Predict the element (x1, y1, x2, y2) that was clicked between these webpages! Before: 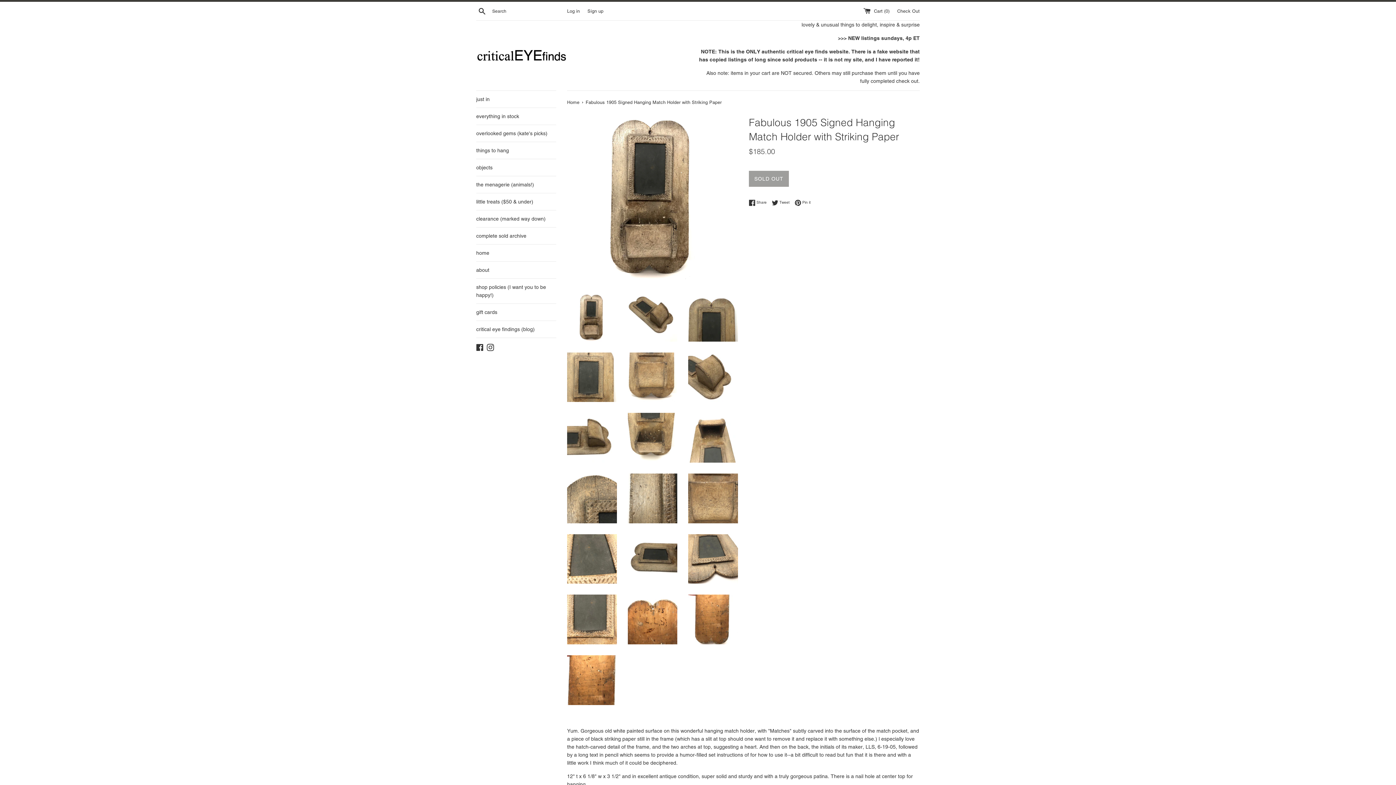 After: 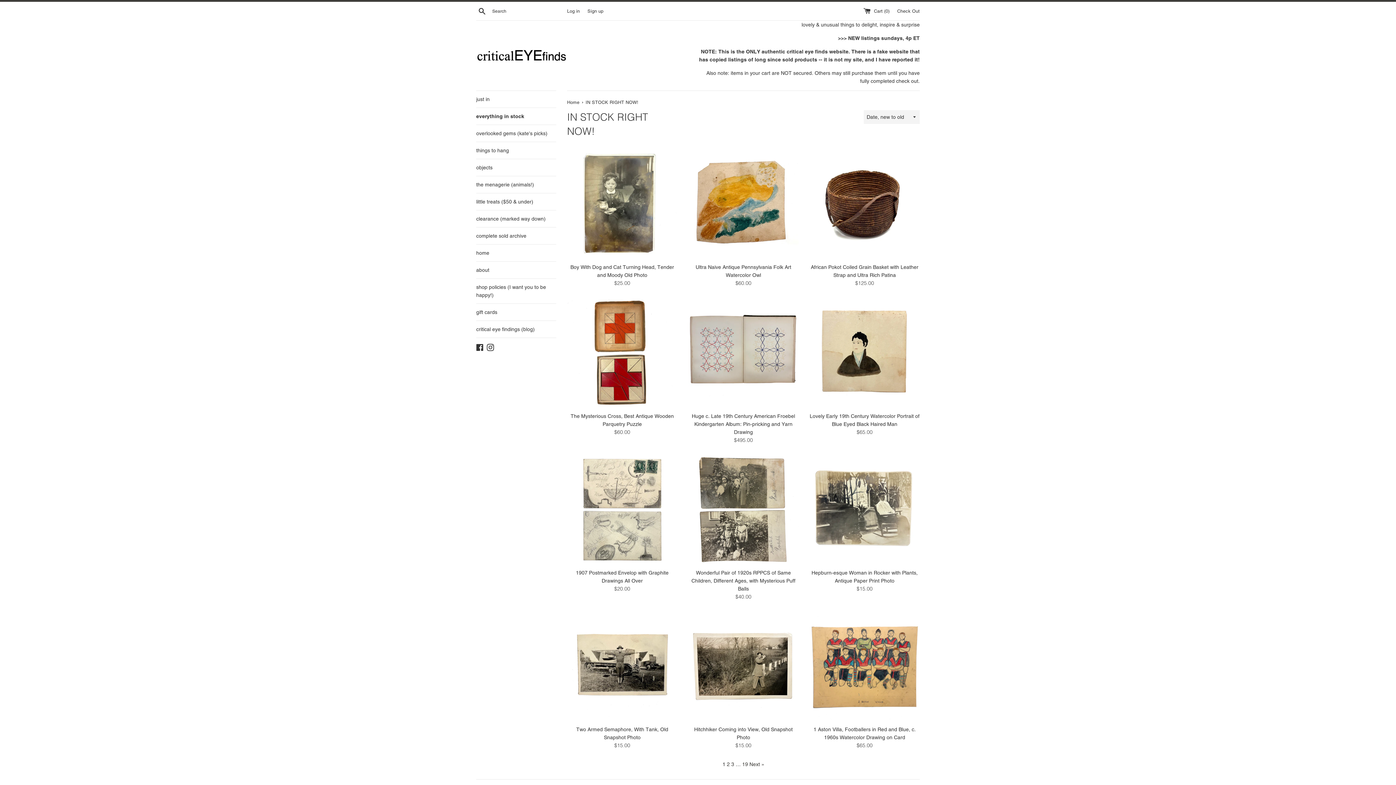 Action: bbox: (476, 108, 556, 124) label: everything in stock